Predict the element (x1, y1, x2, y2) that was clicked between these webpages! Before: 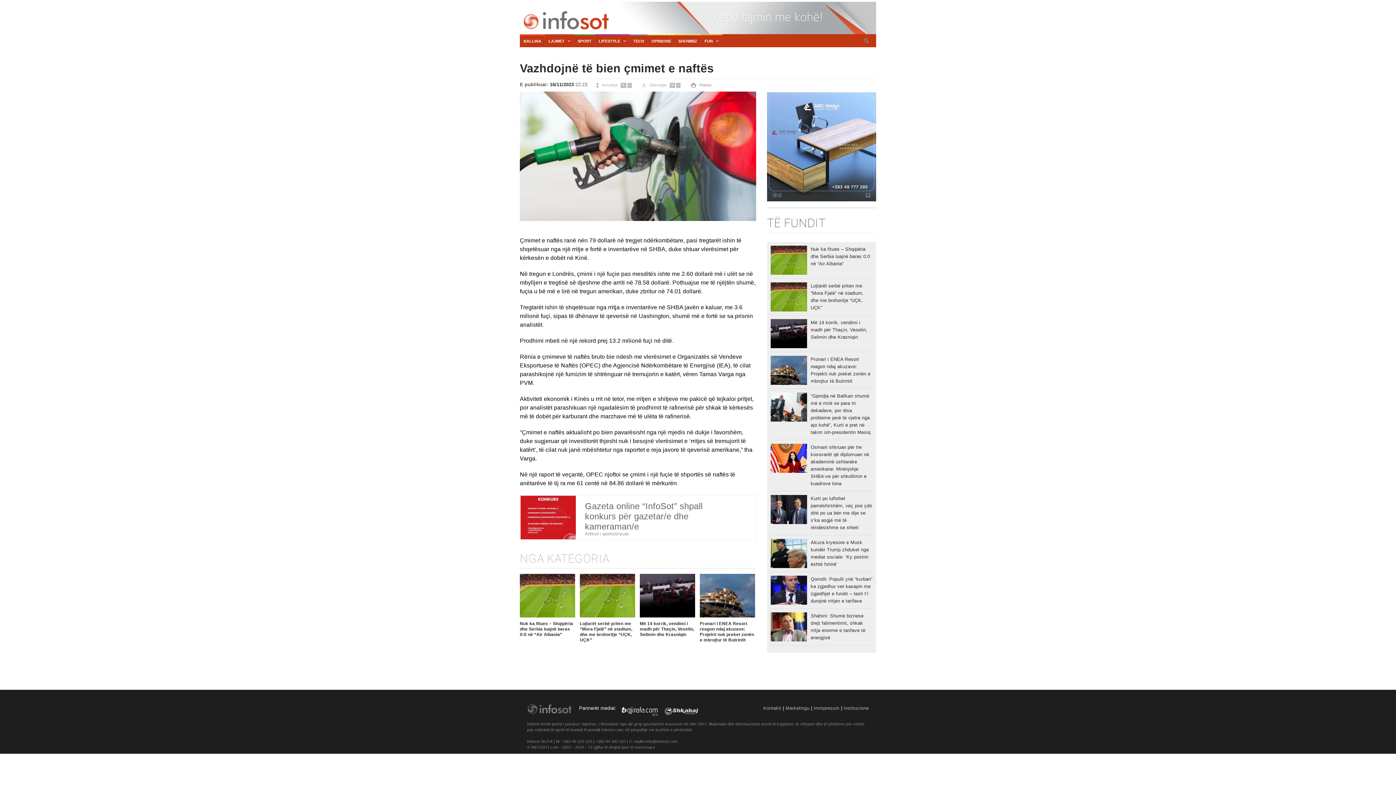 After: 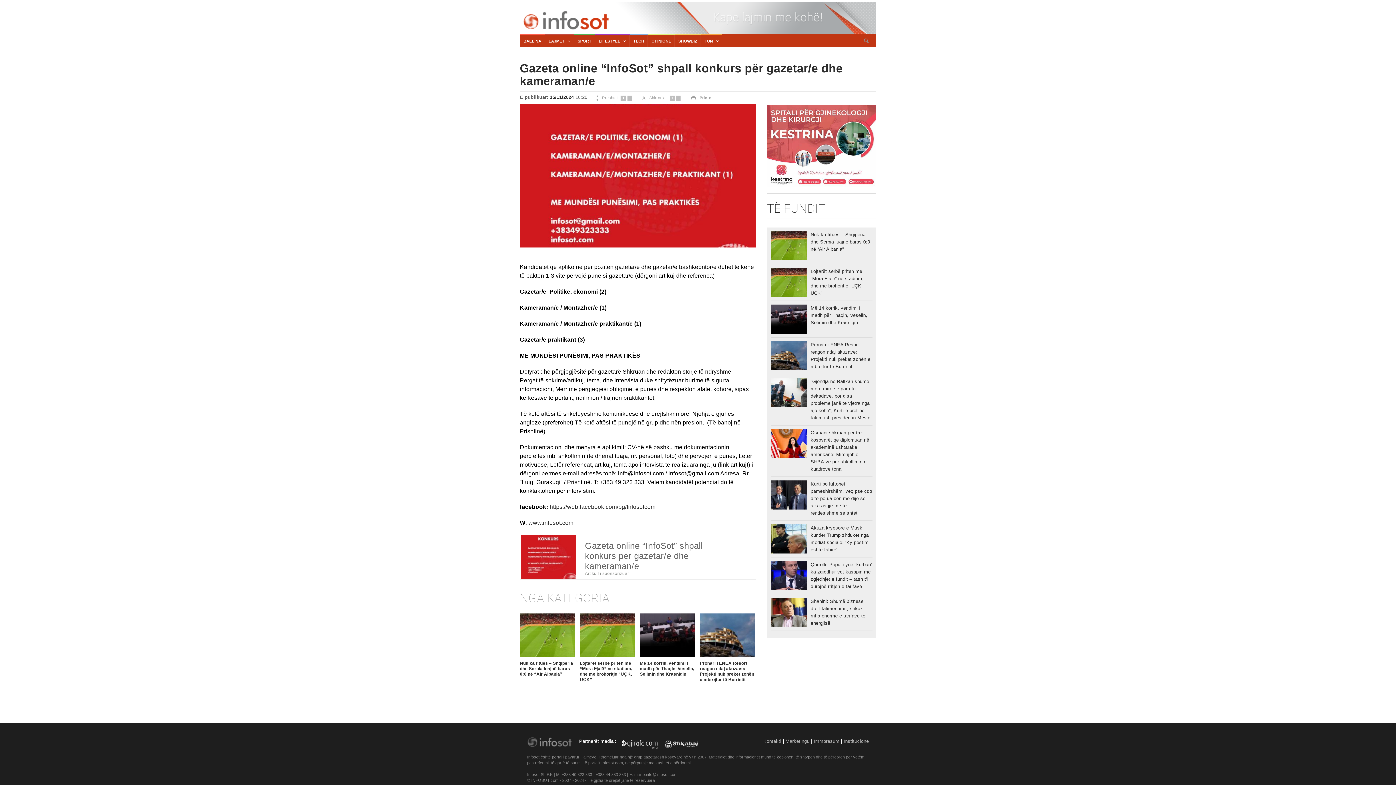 Action: label: Gazeta online “InfoSot” shpall konkurs për gazetar/e dhe kameraman/e bbox: (585, 495, 705, 531)